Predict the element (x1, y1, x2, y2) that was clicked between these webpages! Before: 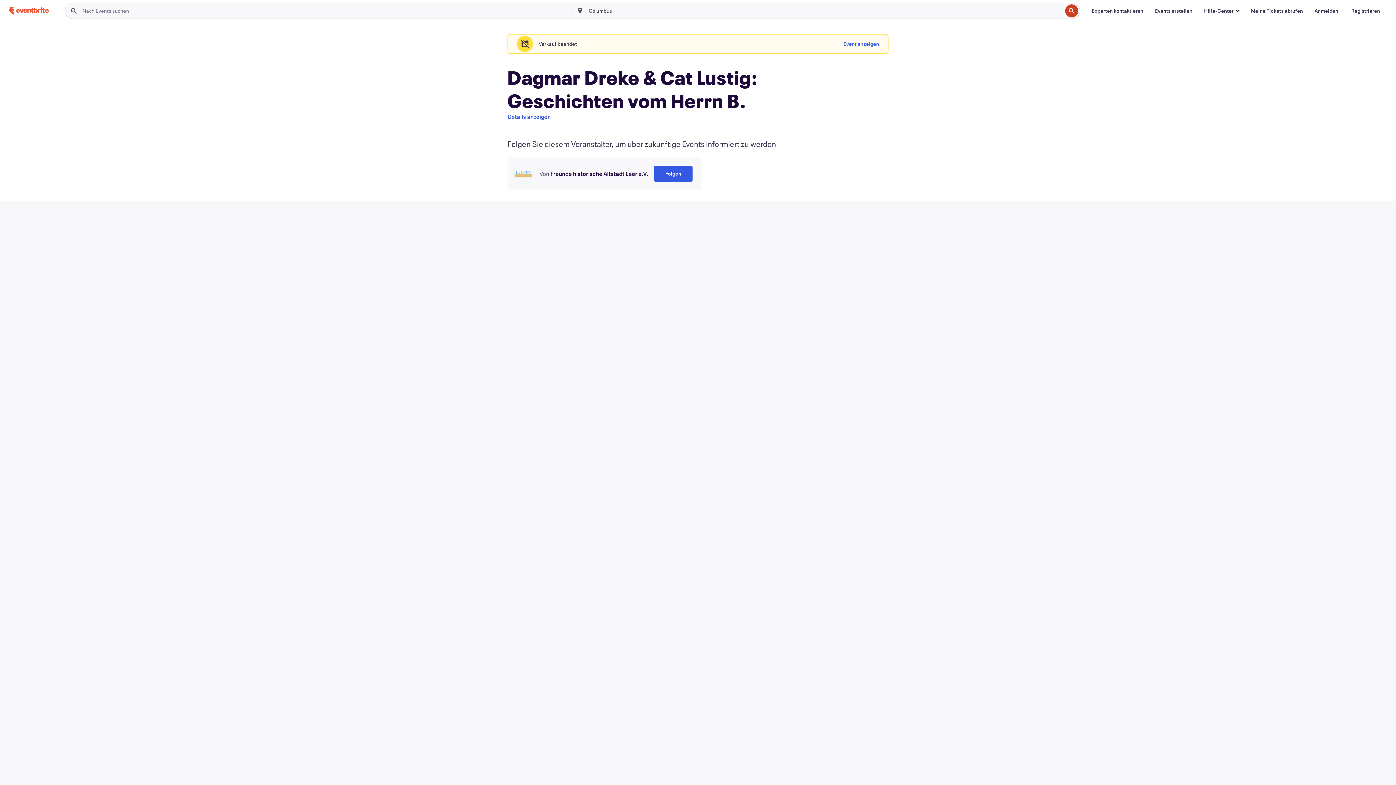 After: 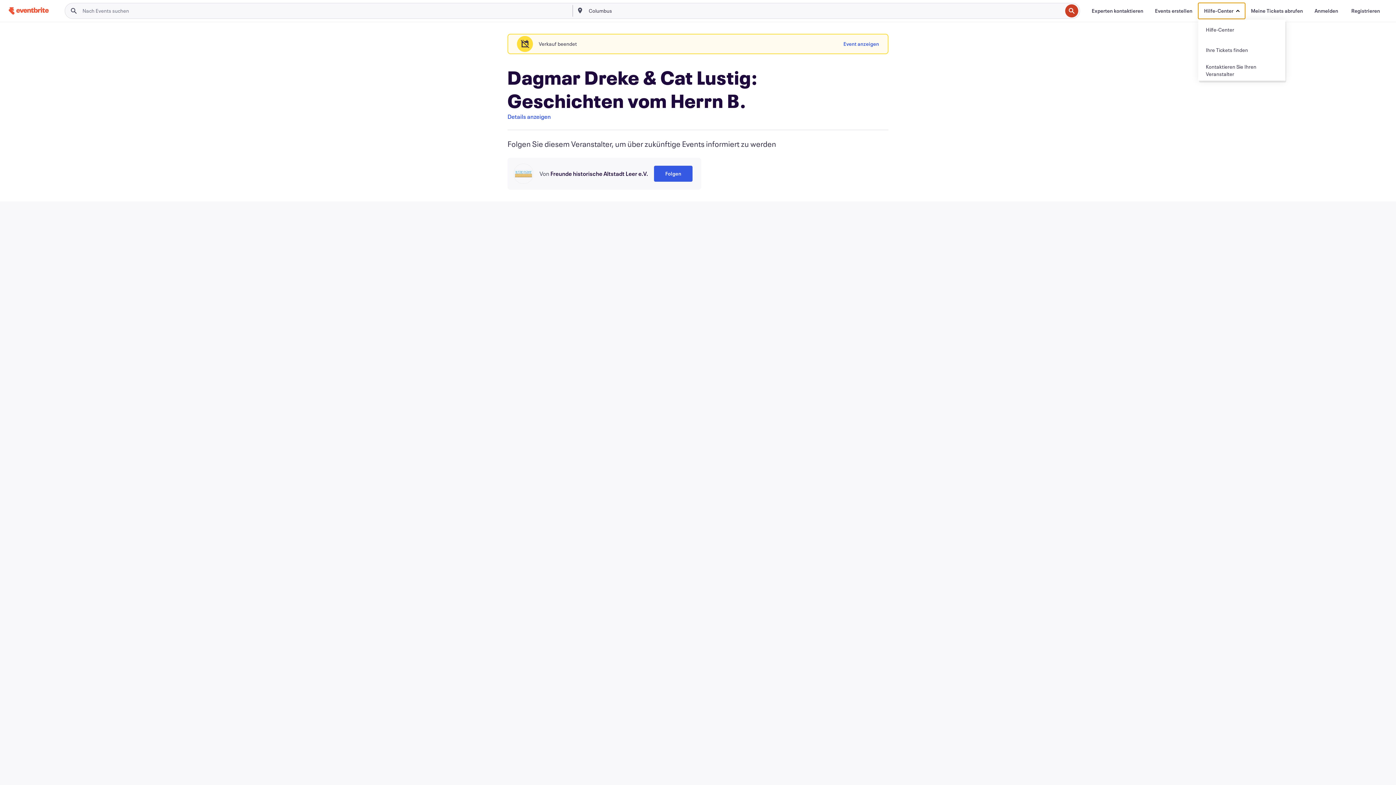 Action: bbox: (1198, 2, 1245, 18) label: Hilfe-Center